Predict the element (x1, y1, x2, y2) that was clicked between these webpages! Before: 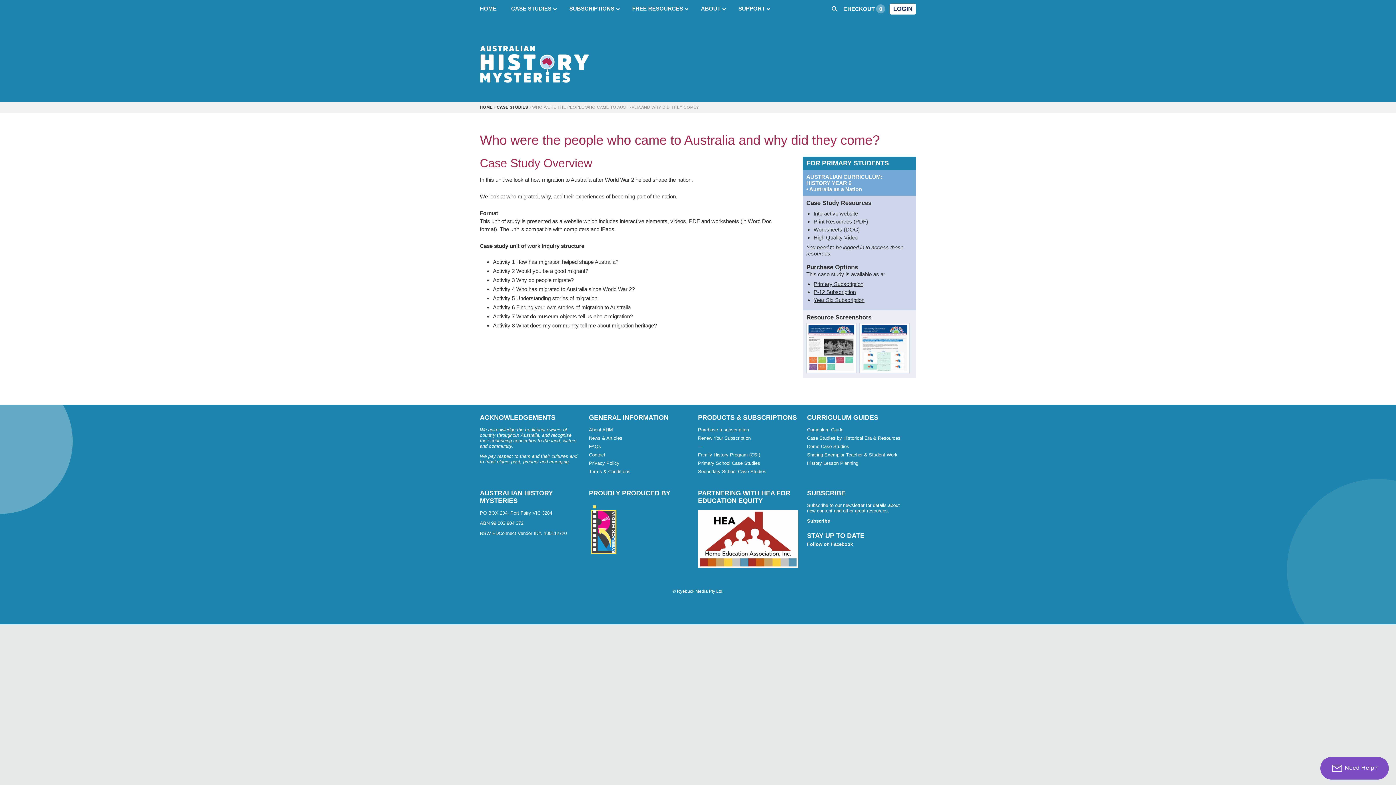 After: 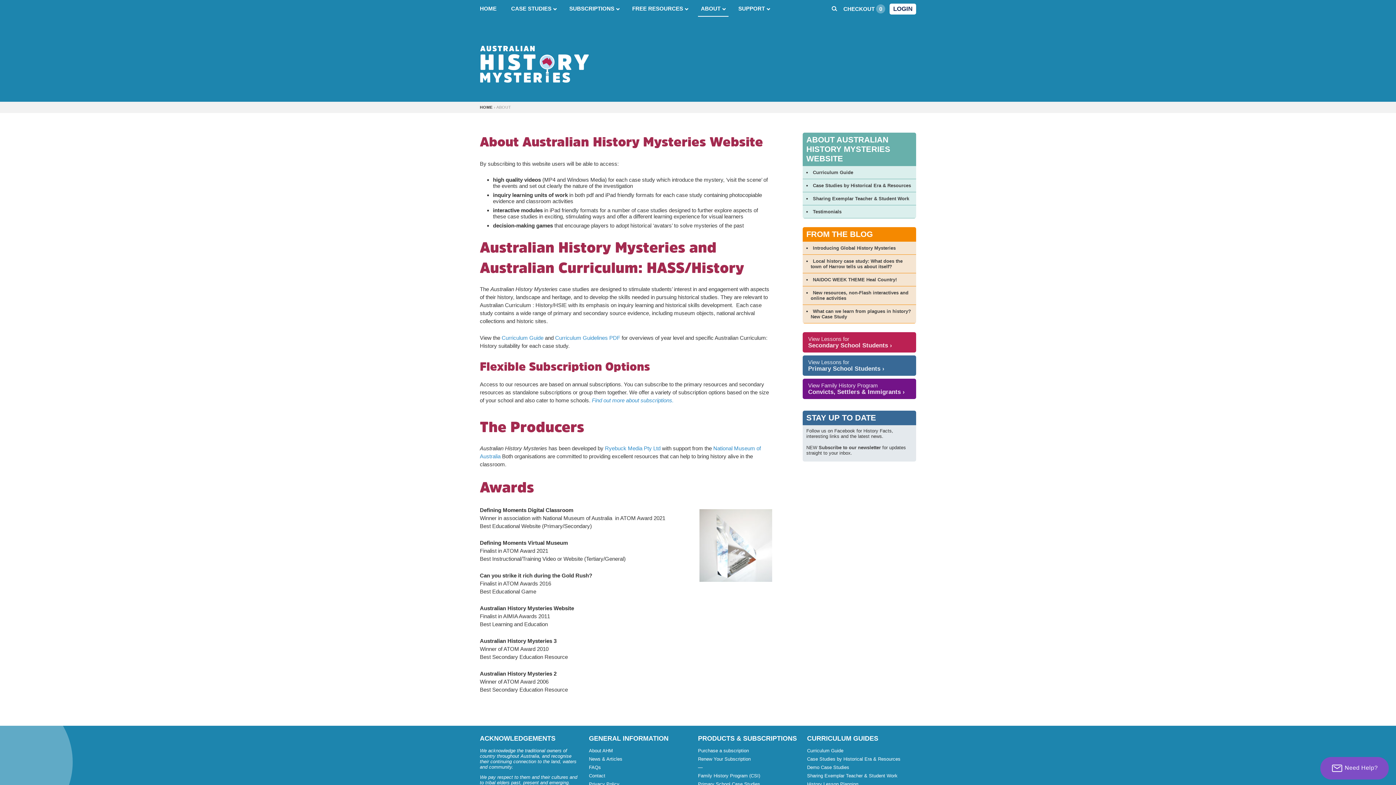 Action: label: About AHM bbox: (589, 427, 613, 432)